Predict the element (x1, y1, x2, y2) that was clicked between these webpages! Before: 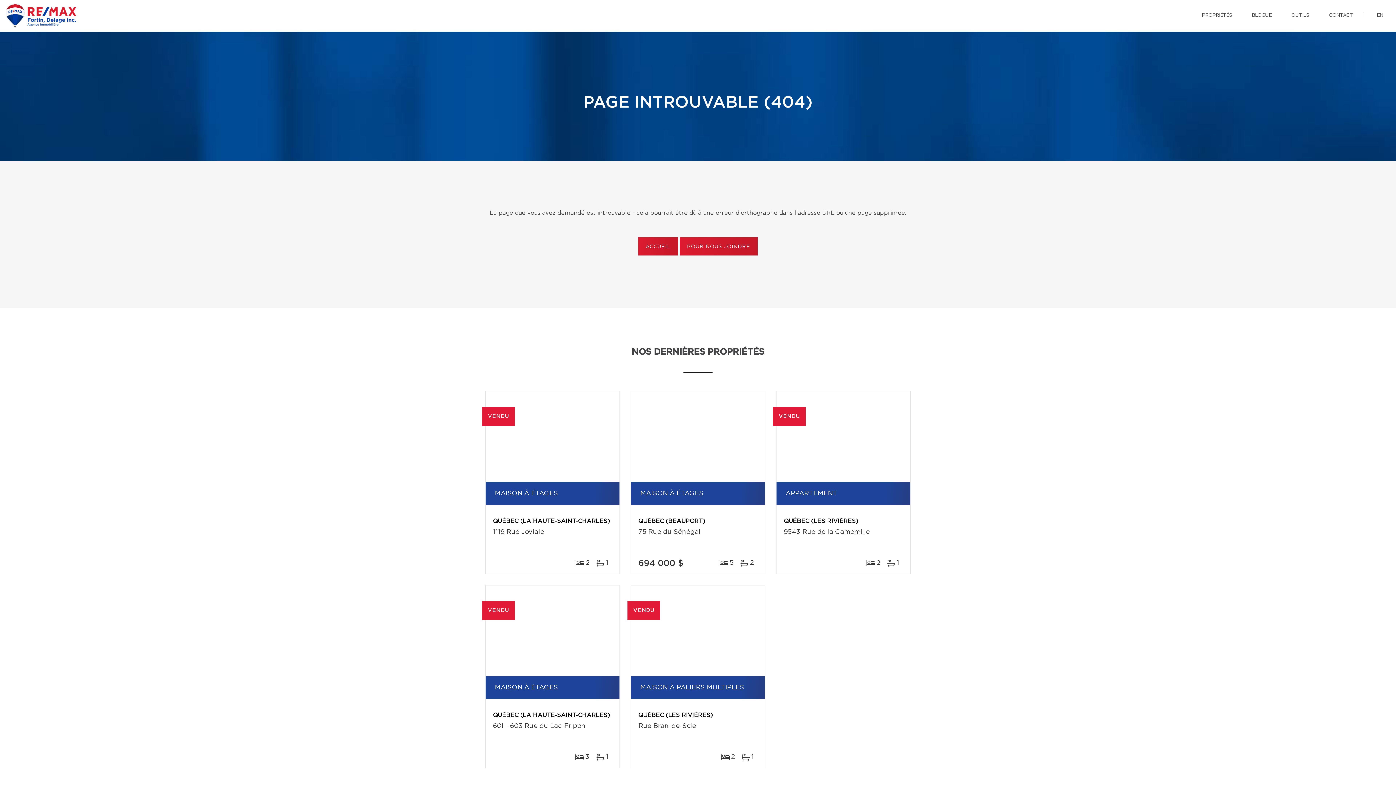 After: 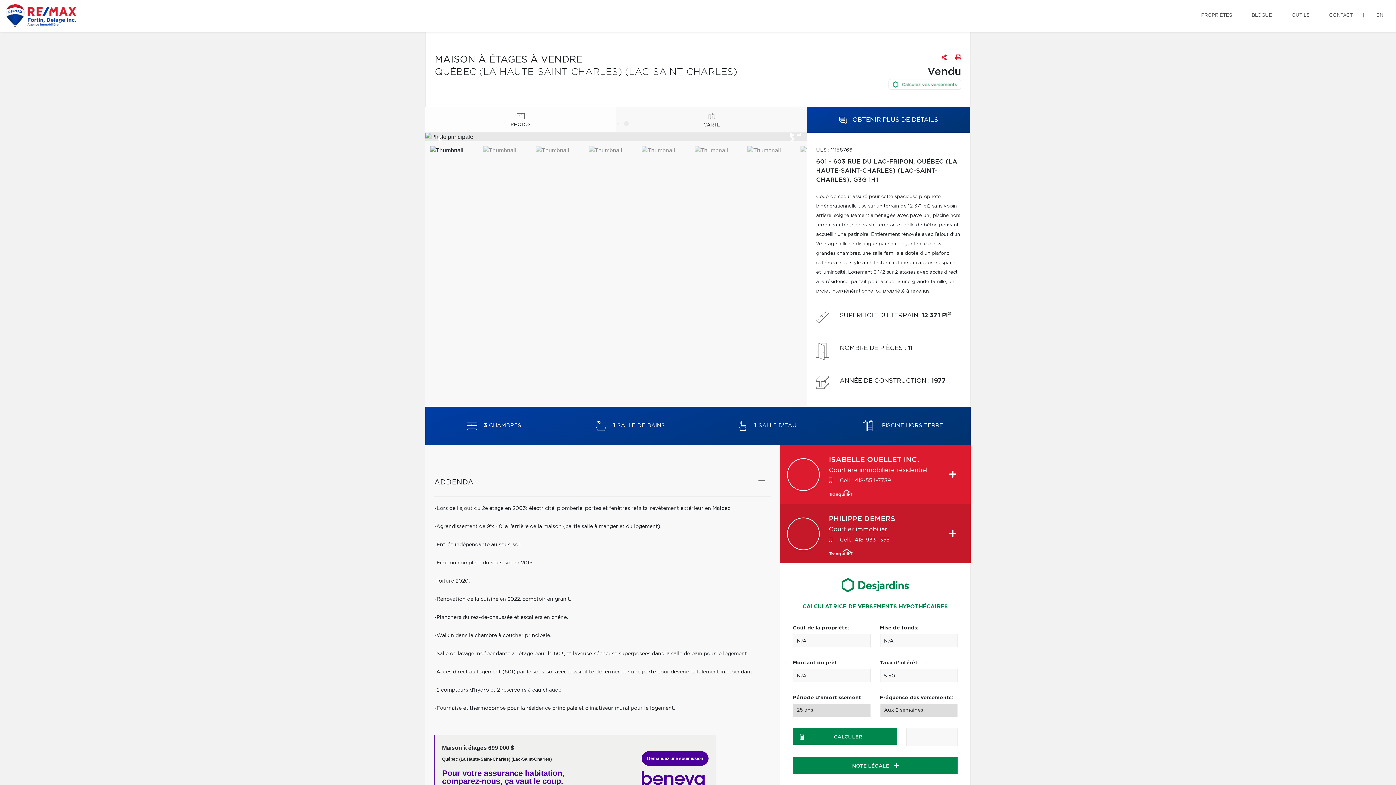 Action: bbox: (485, 585, 619, 676) label: VENDU